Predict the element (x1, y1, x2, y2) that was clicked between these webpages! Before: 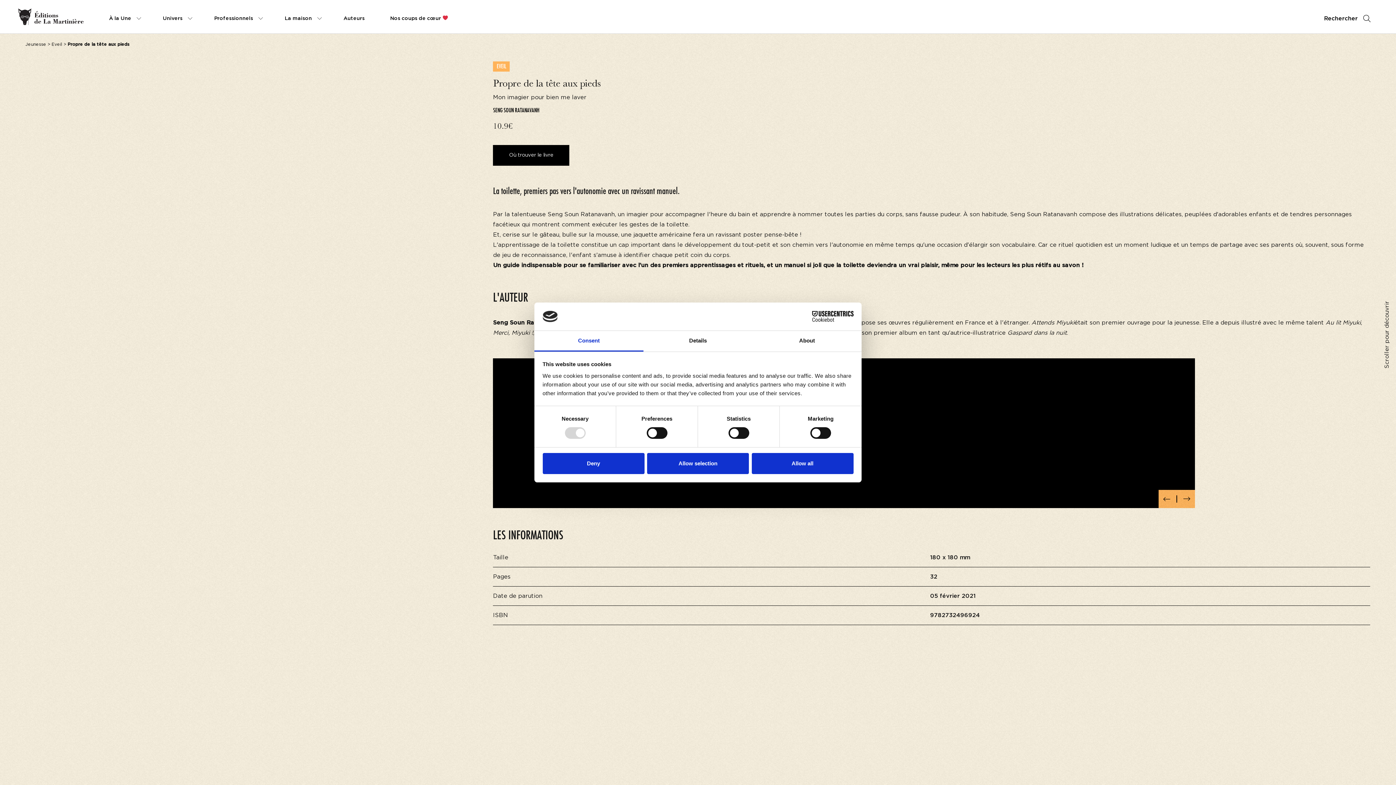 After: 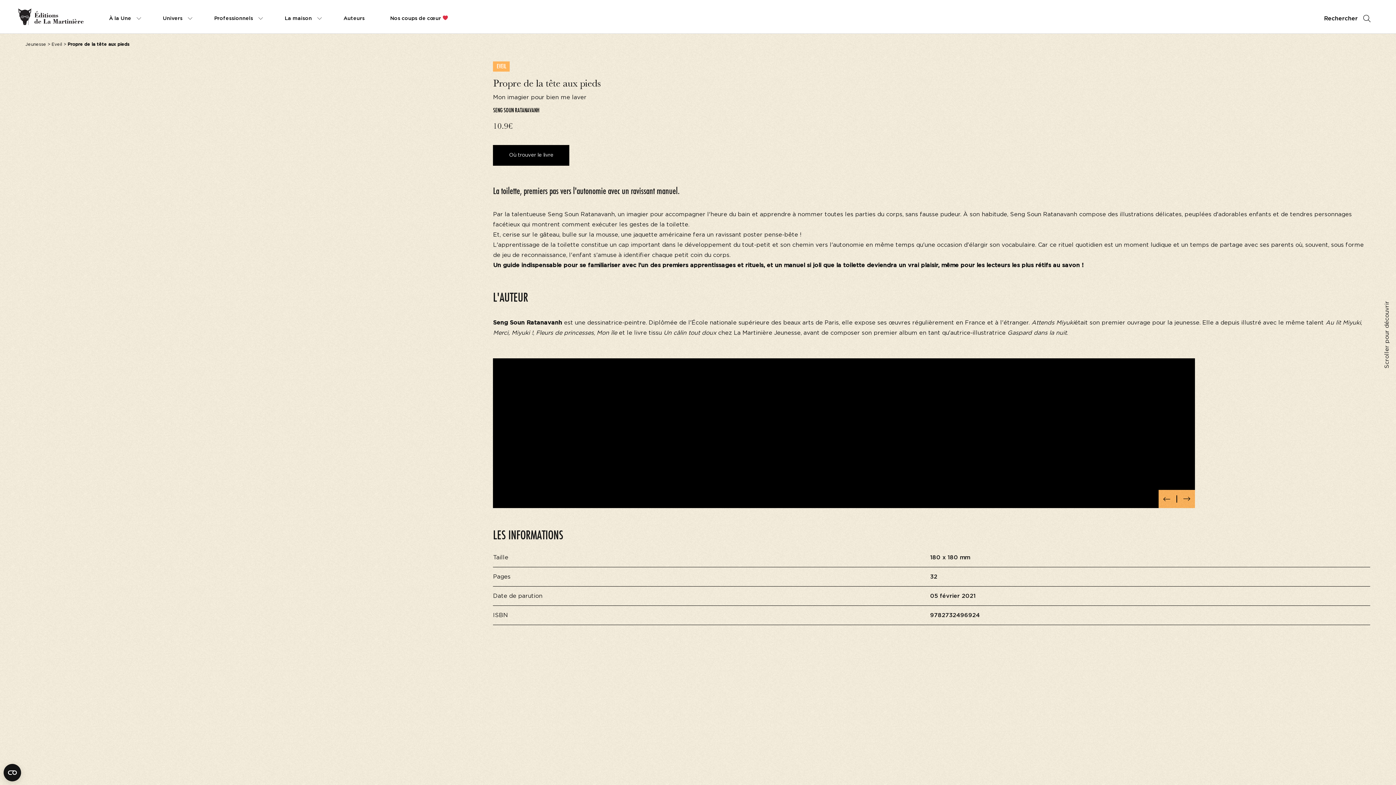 Action: label: Allow selection bbox: (647, 453, 749, 474)